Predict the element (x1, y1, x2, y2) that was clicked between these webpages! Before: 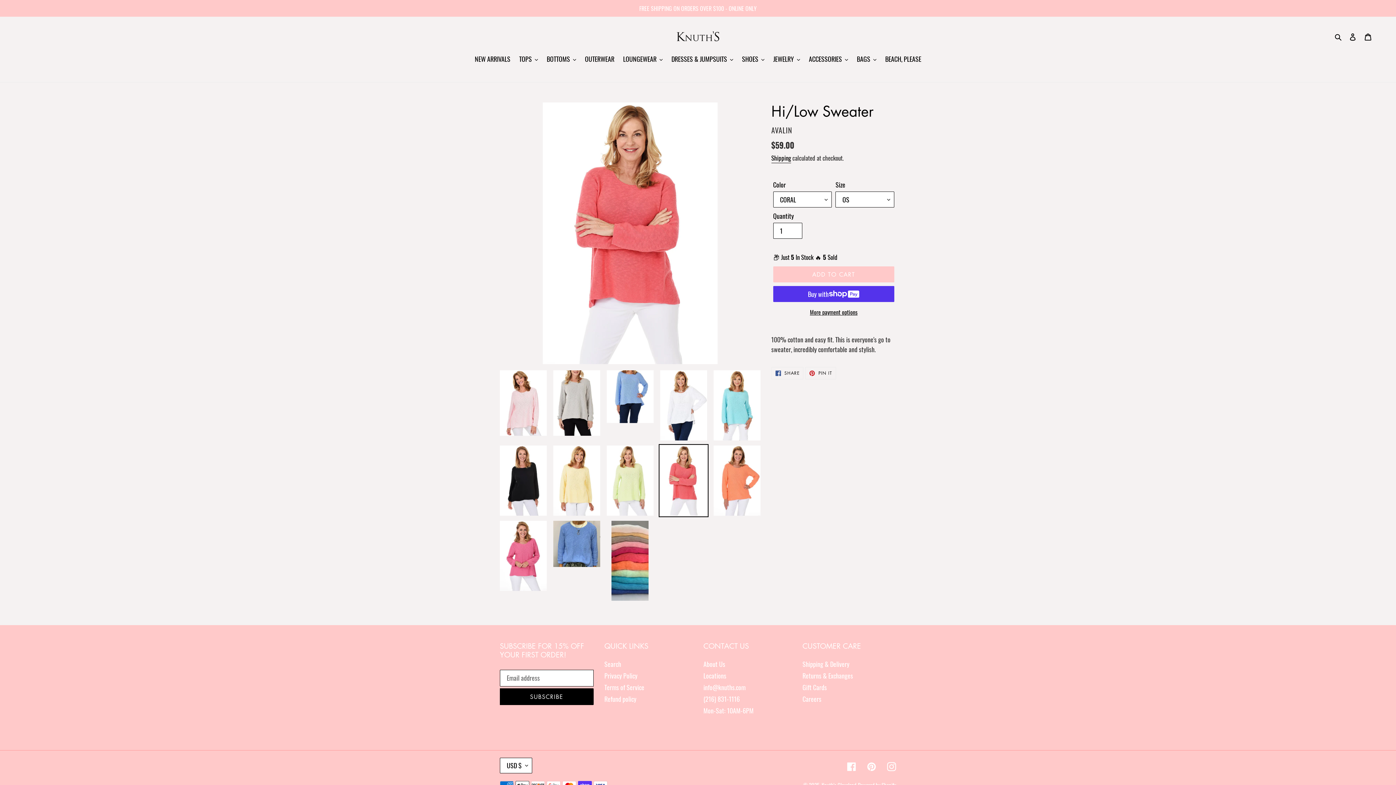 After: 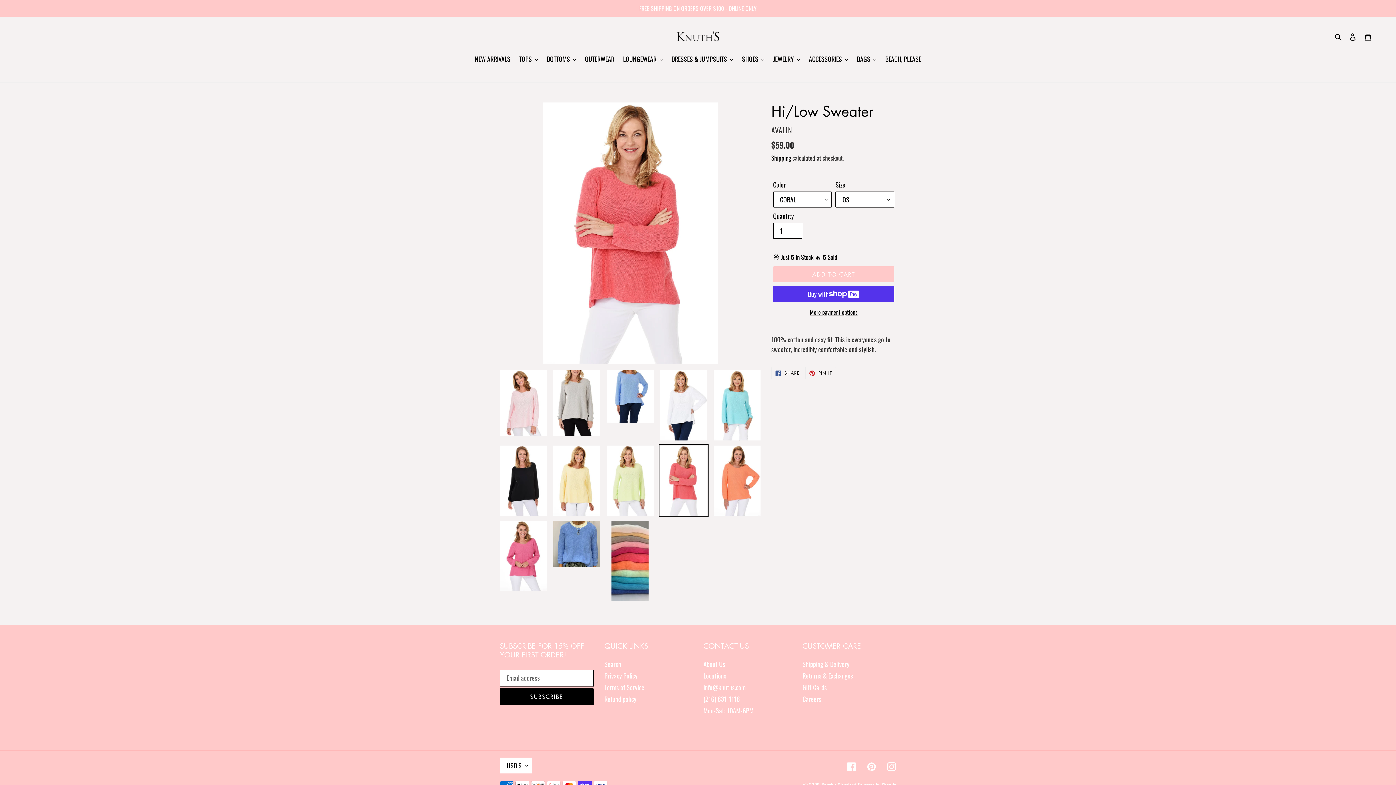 Action: bbox: (658, 444, 708, 517)